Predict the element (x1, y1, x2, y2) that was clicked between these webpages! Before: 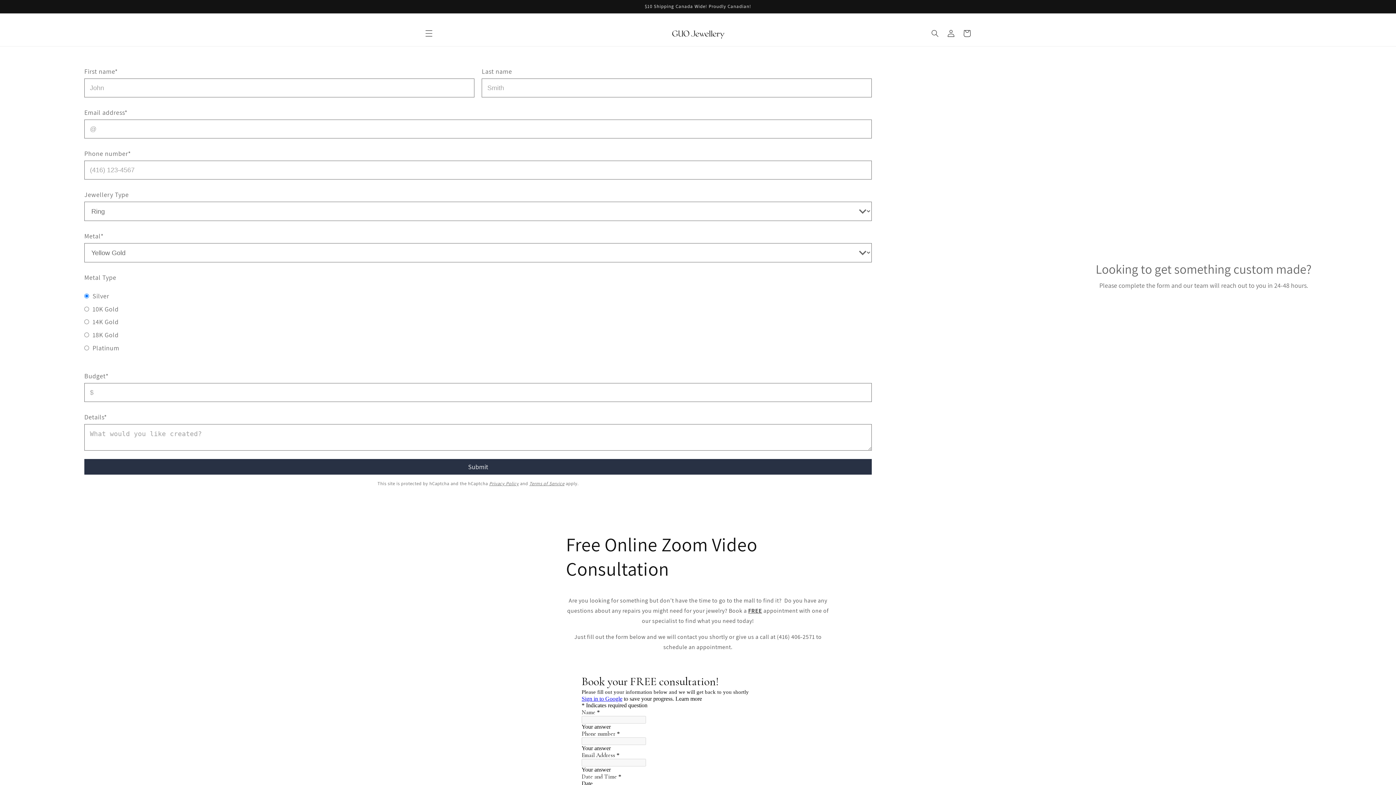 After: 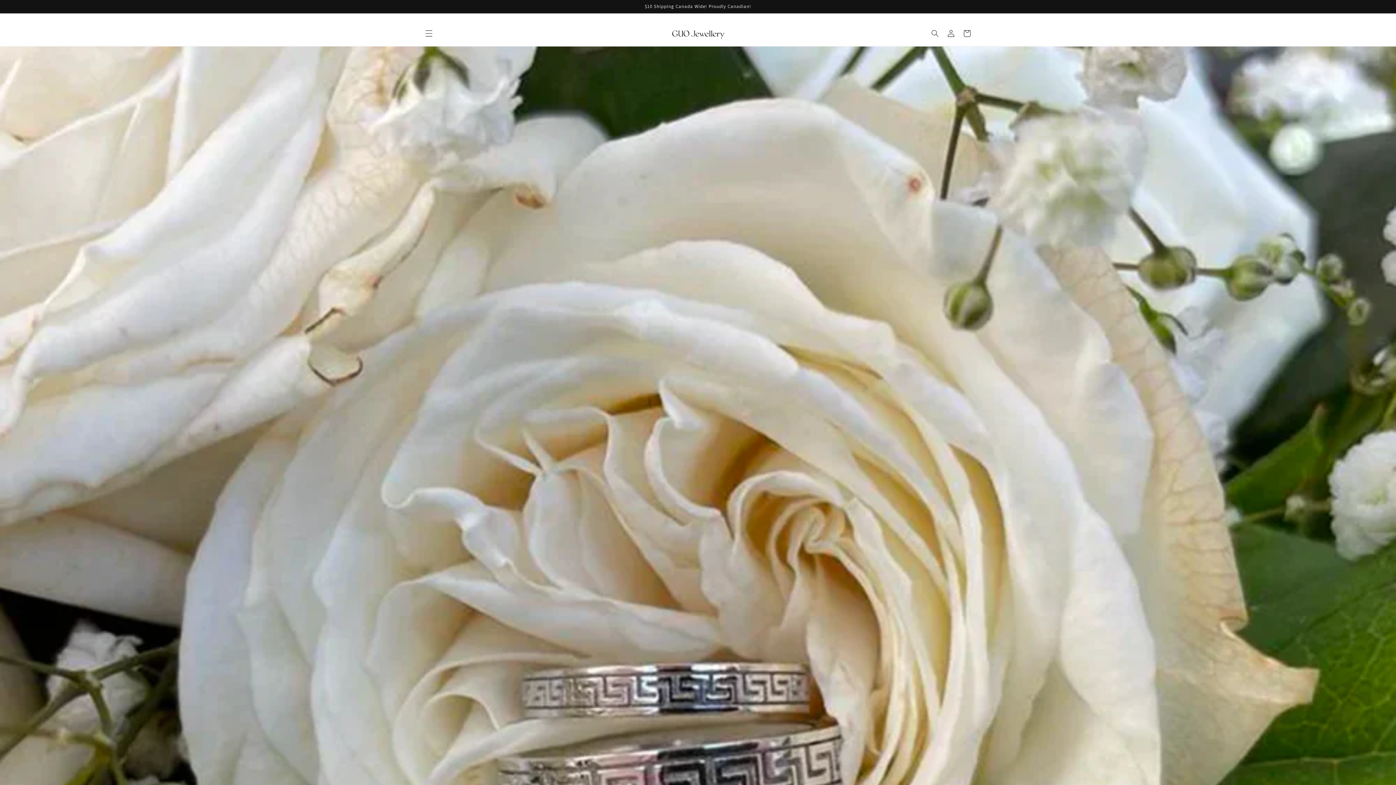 Action: bbox: (650, 20, 746, 46)